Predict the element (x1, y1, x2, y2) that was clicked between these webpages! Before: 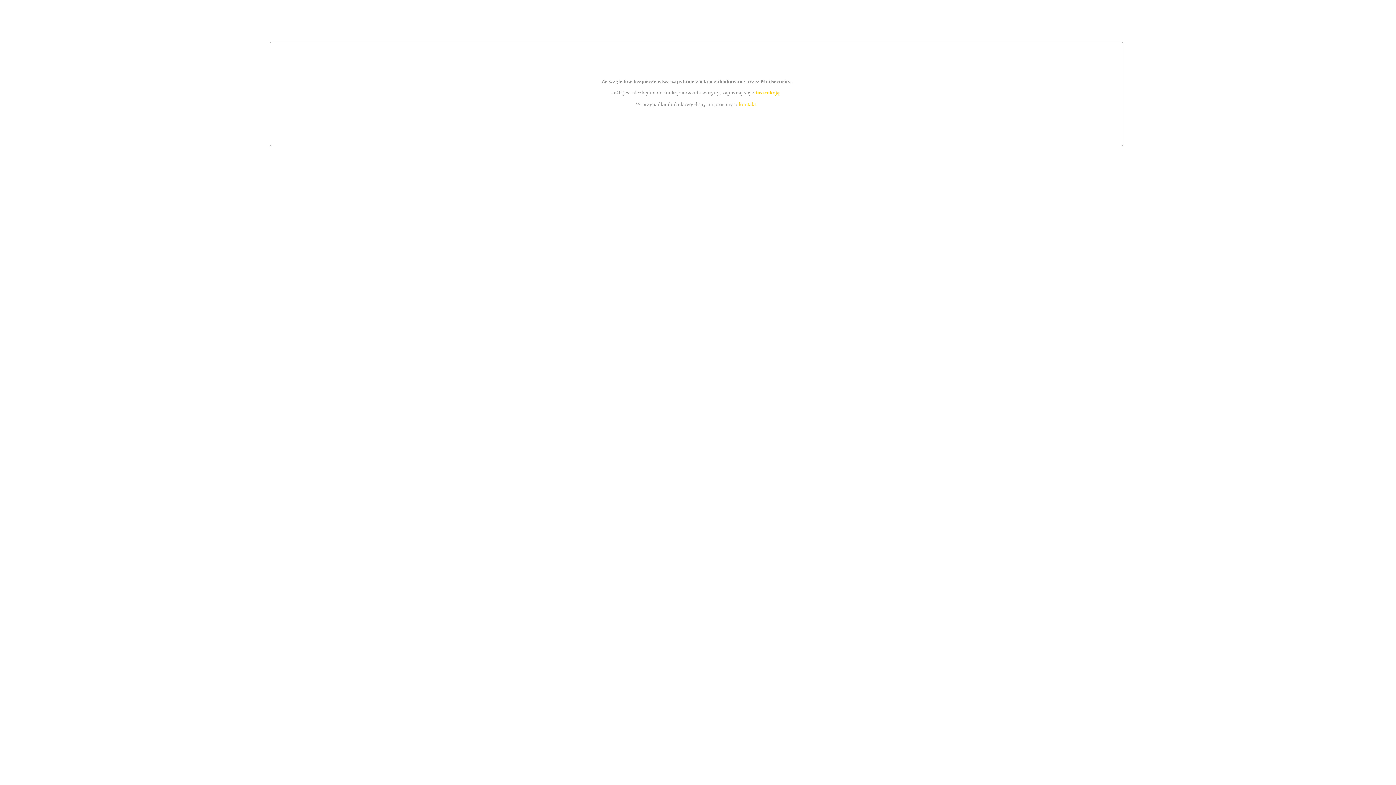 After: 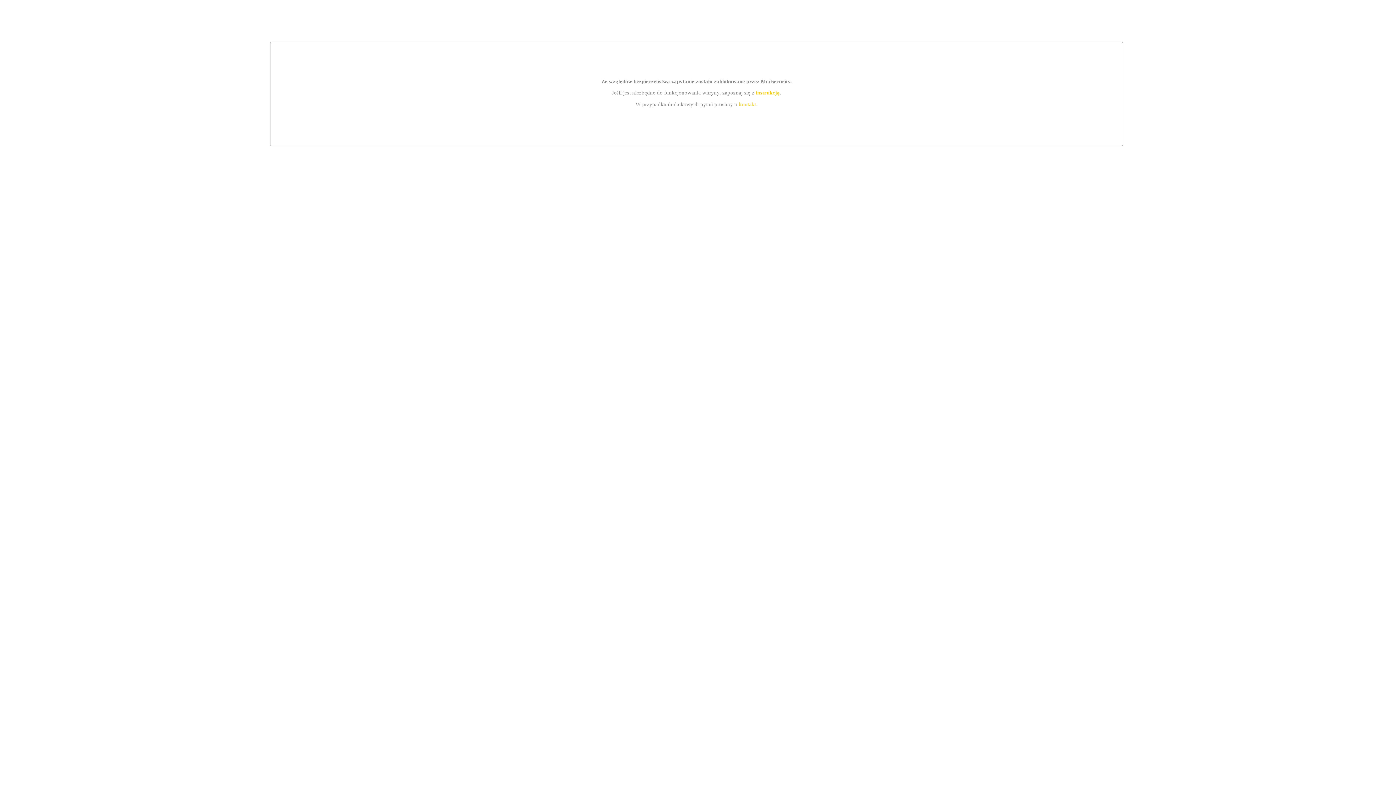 Action: label: instrukcją bbox: (755, 89, 779, 95)